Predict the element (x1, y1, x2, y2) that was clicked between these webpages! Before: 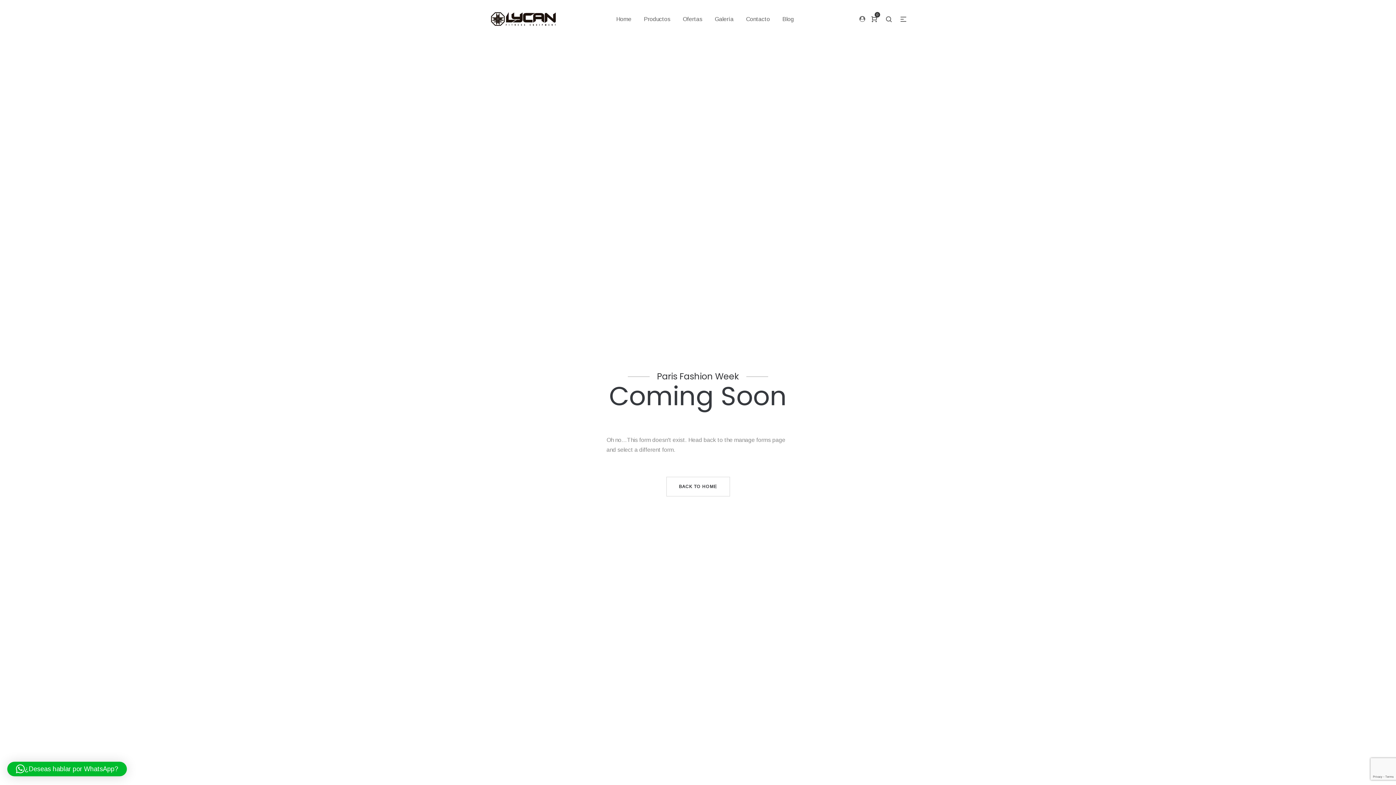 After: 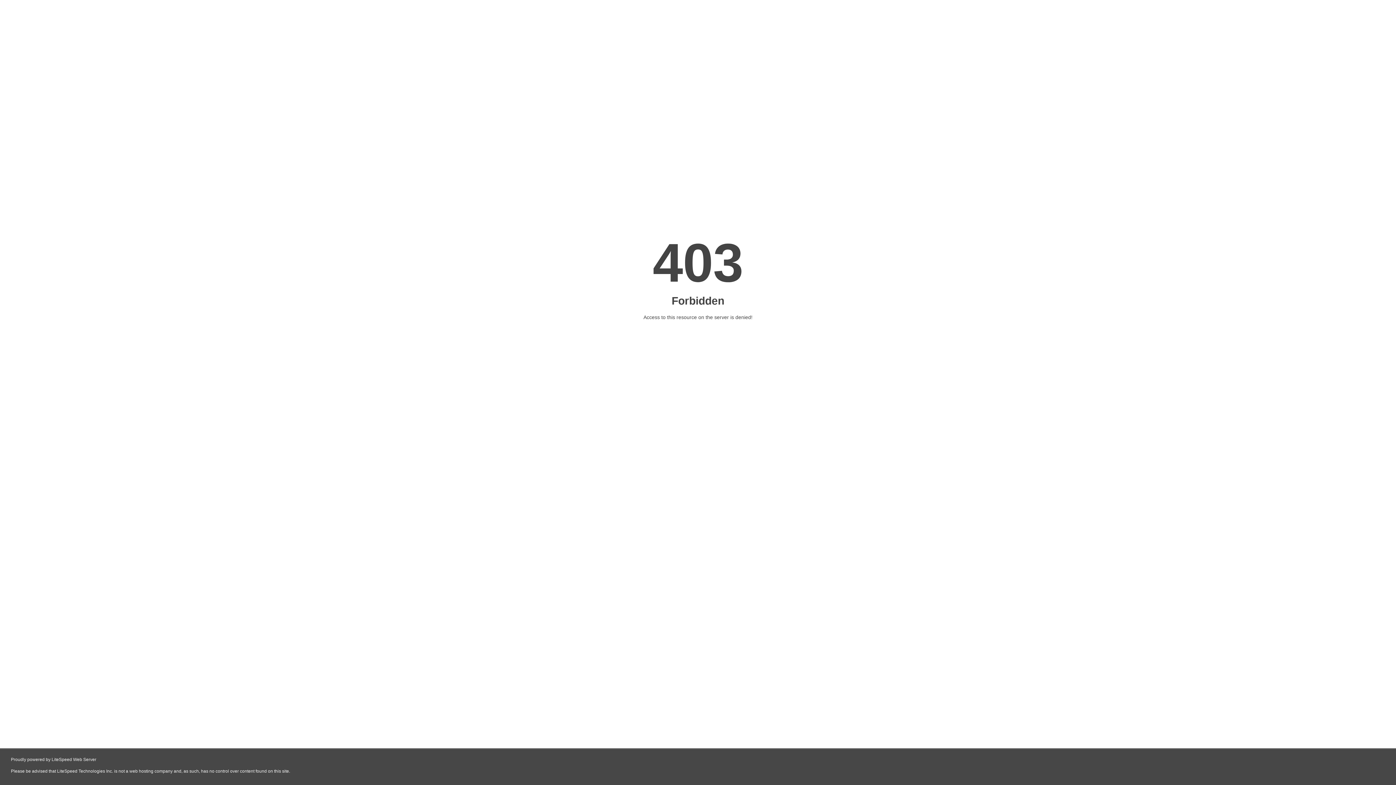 Action: bbox: (666, 477, 730, 496) label: BACK TO HOME